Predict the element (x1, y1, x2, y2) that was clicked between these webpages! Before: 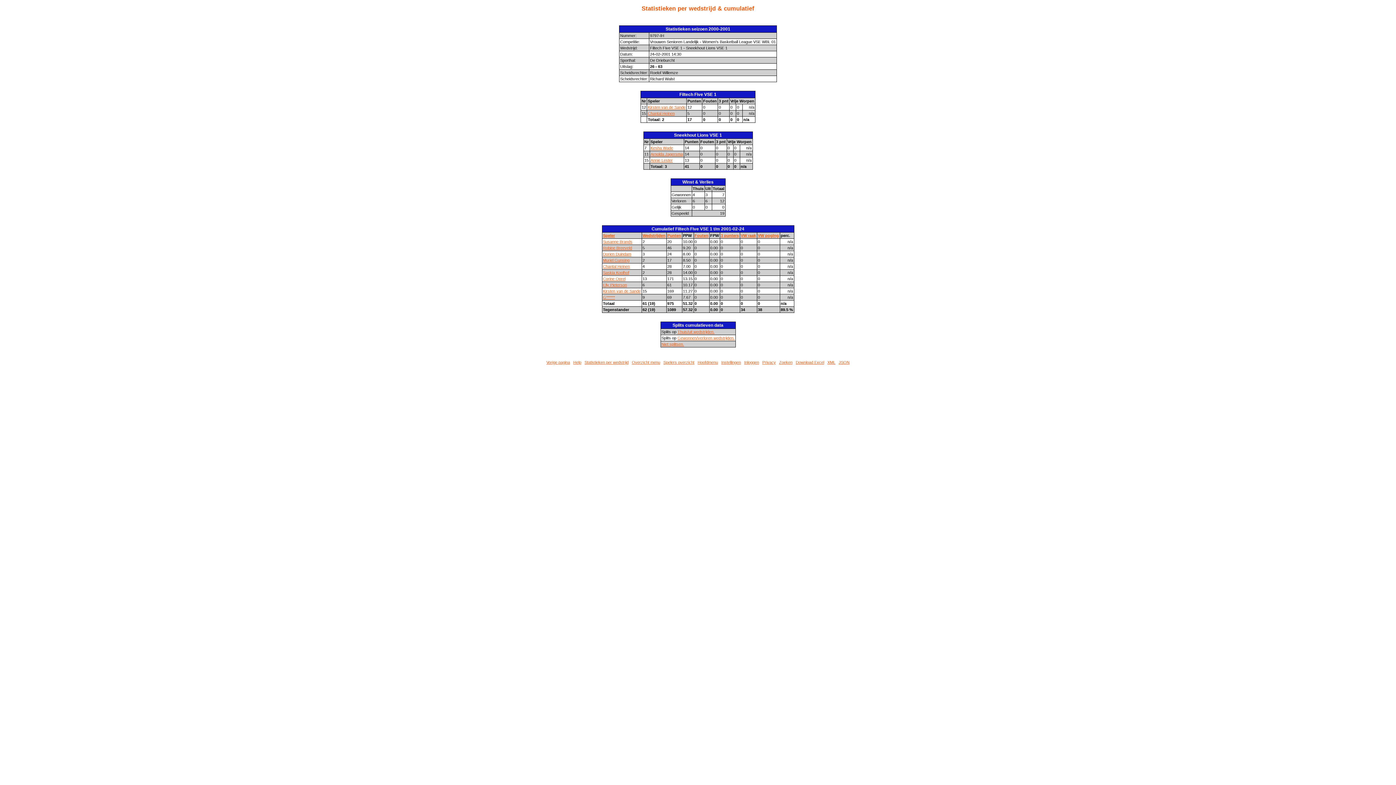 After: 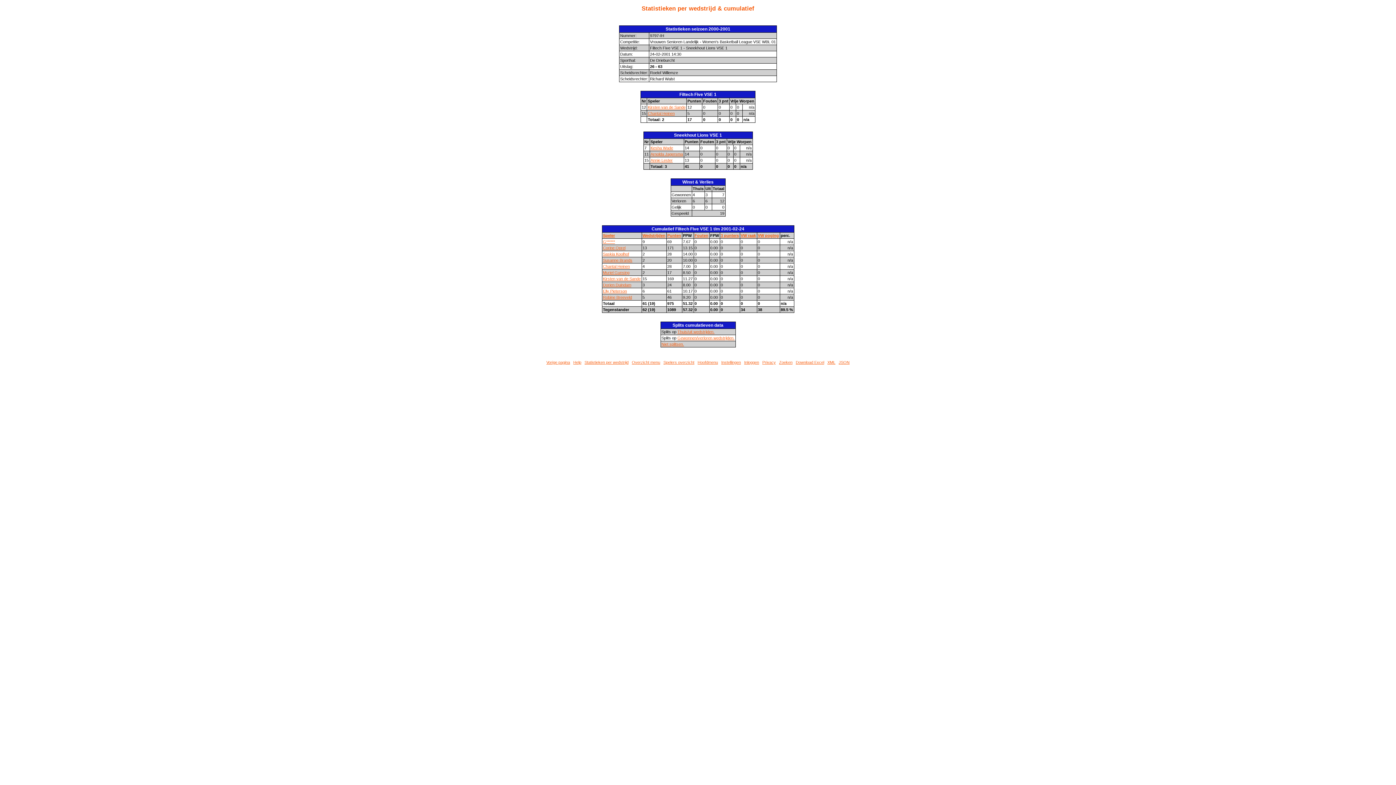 Action: label: Fouten bbox: (694, 233, 708, 237)